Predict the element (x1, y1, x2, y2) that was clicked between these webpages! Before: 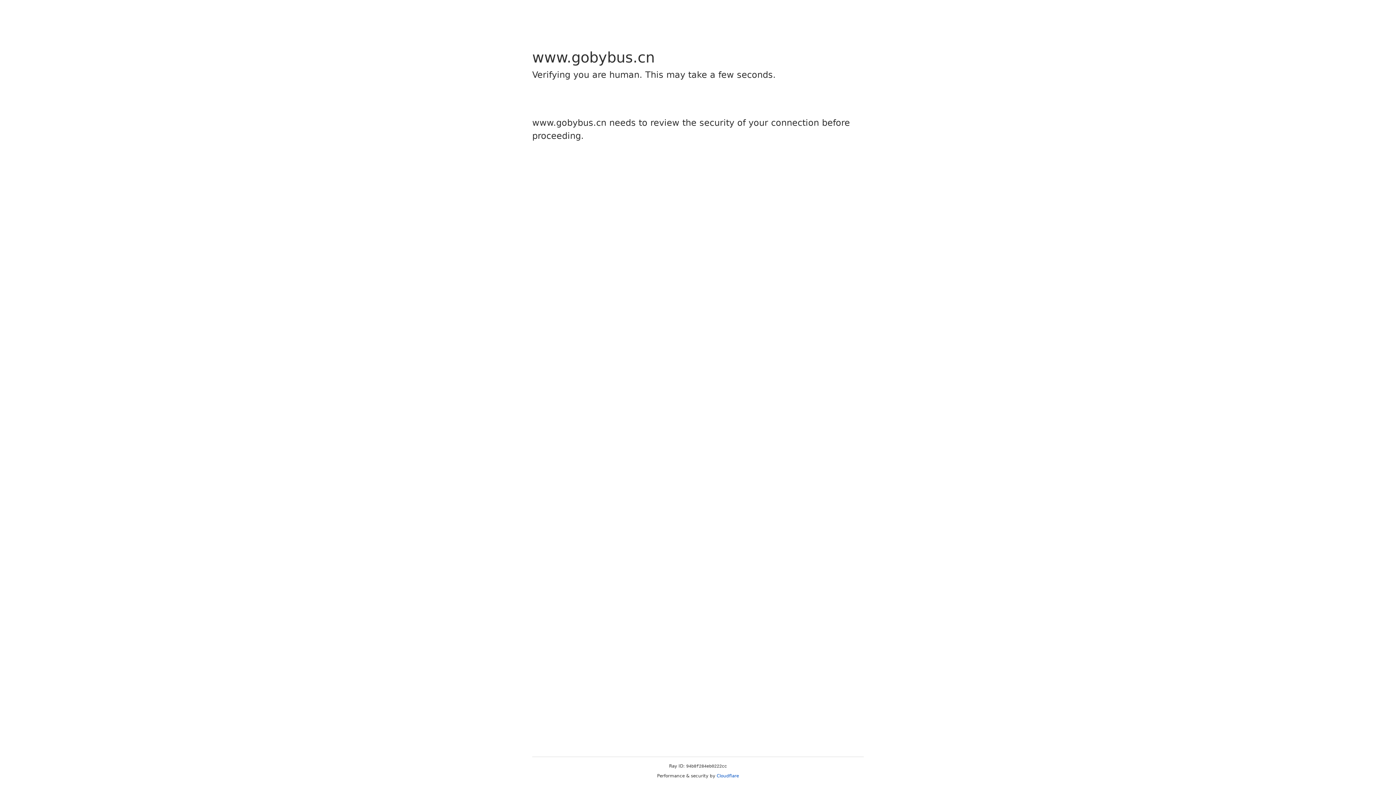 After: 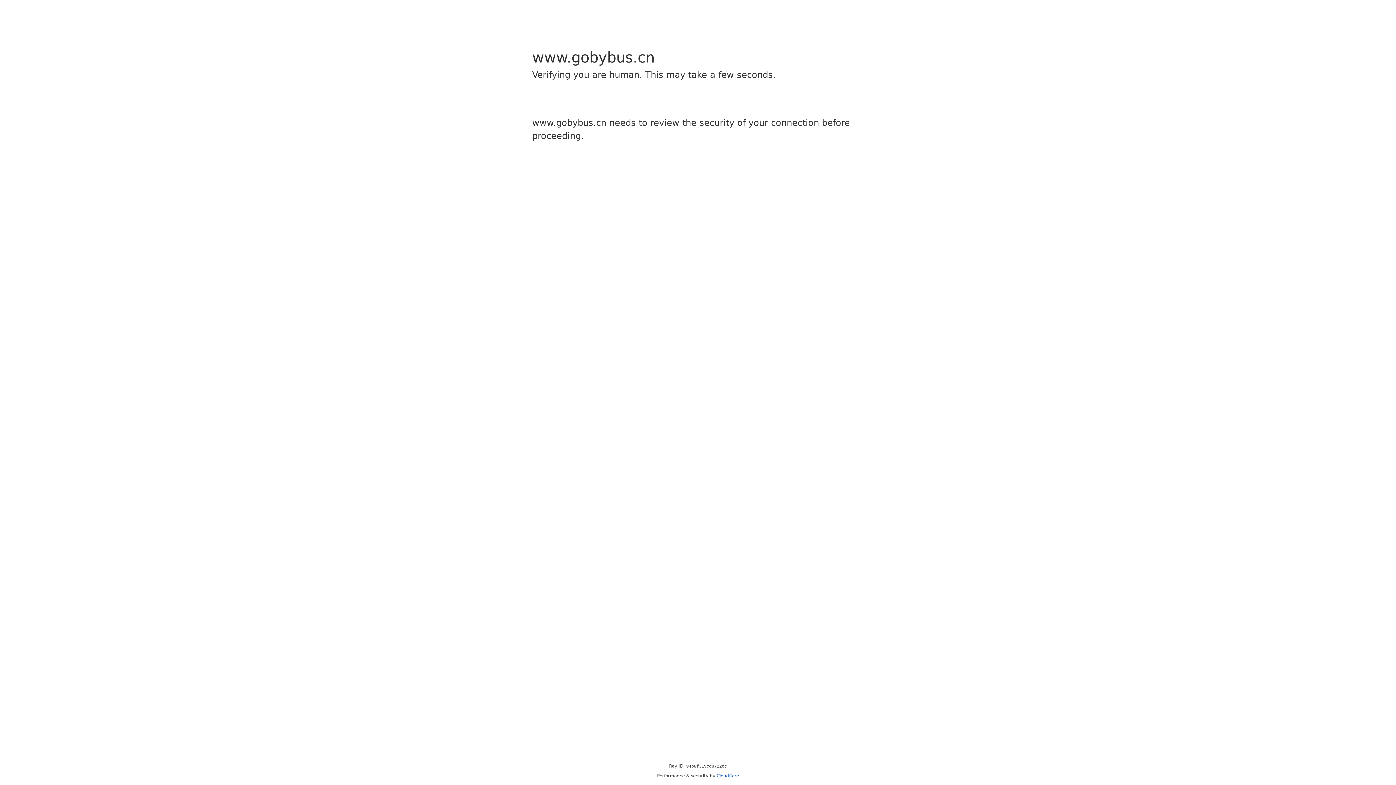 Action: bbox: (716, 773, 739, 778) label: Cloudflare